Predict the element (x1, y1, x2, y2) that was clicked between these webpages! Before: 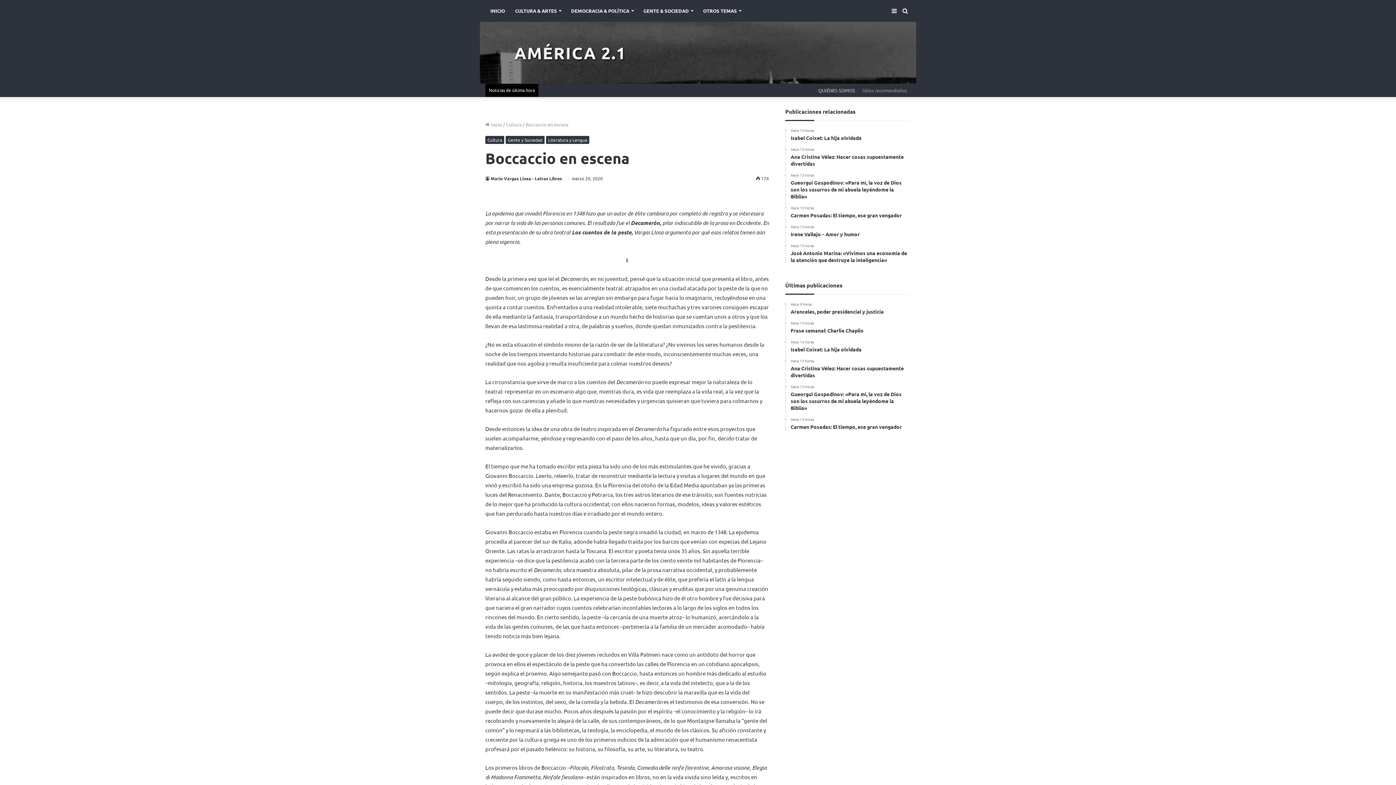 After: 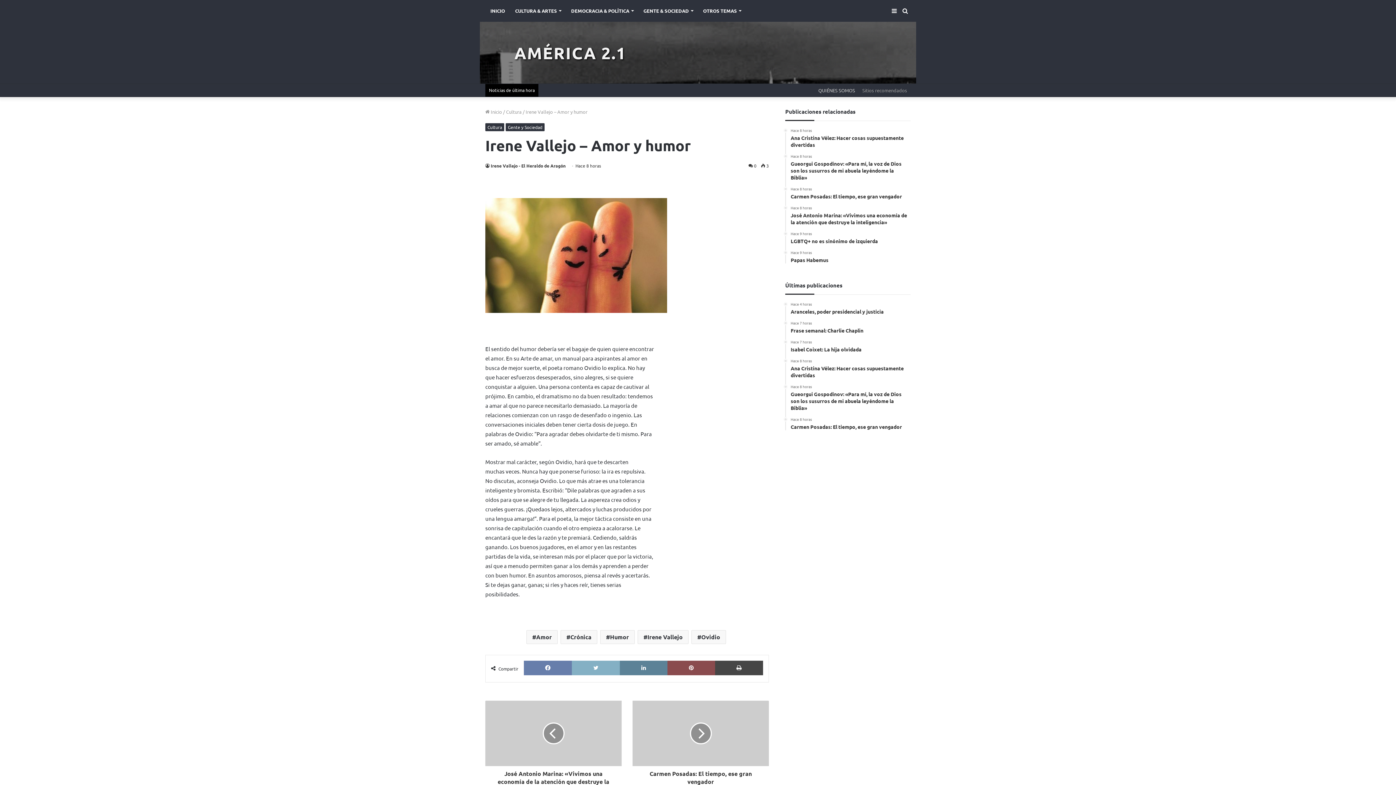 Action: bbox: (790, 224, 910, 237) label: Hace 13 horas
Irene Vallejo – Amor y humor